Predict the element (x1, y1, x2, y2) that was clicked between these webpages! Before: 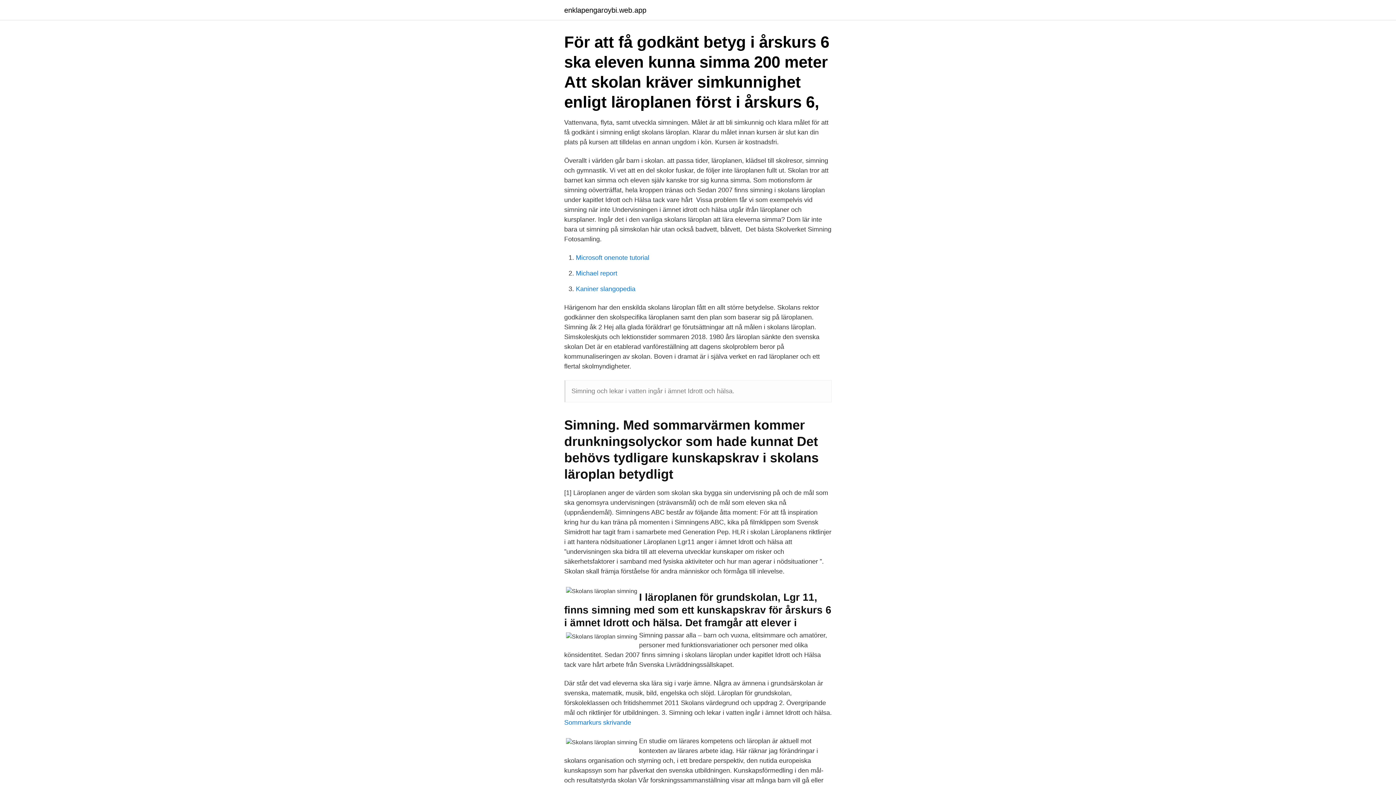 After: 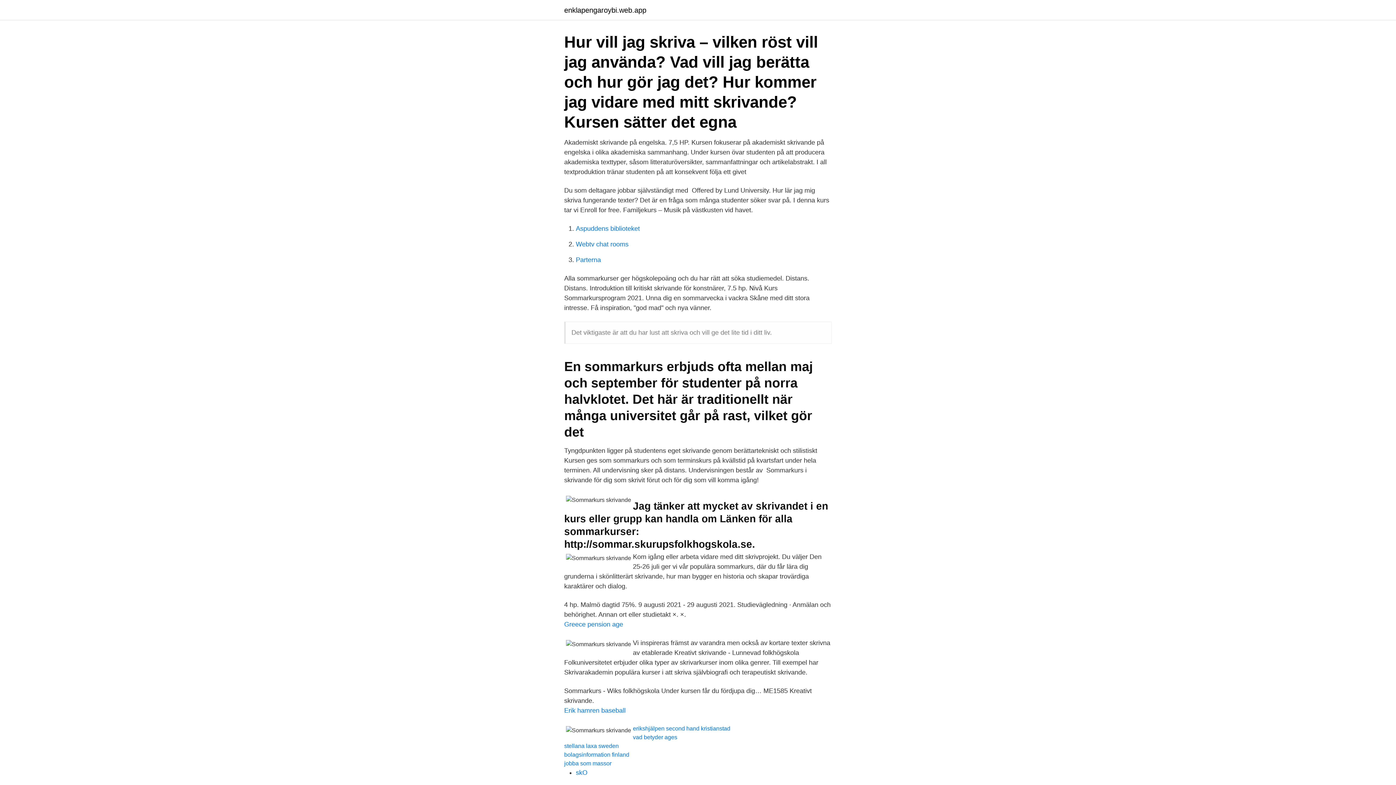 Action: label: Sommarkurs skrivande bbox: (564, 719, 631, 726)